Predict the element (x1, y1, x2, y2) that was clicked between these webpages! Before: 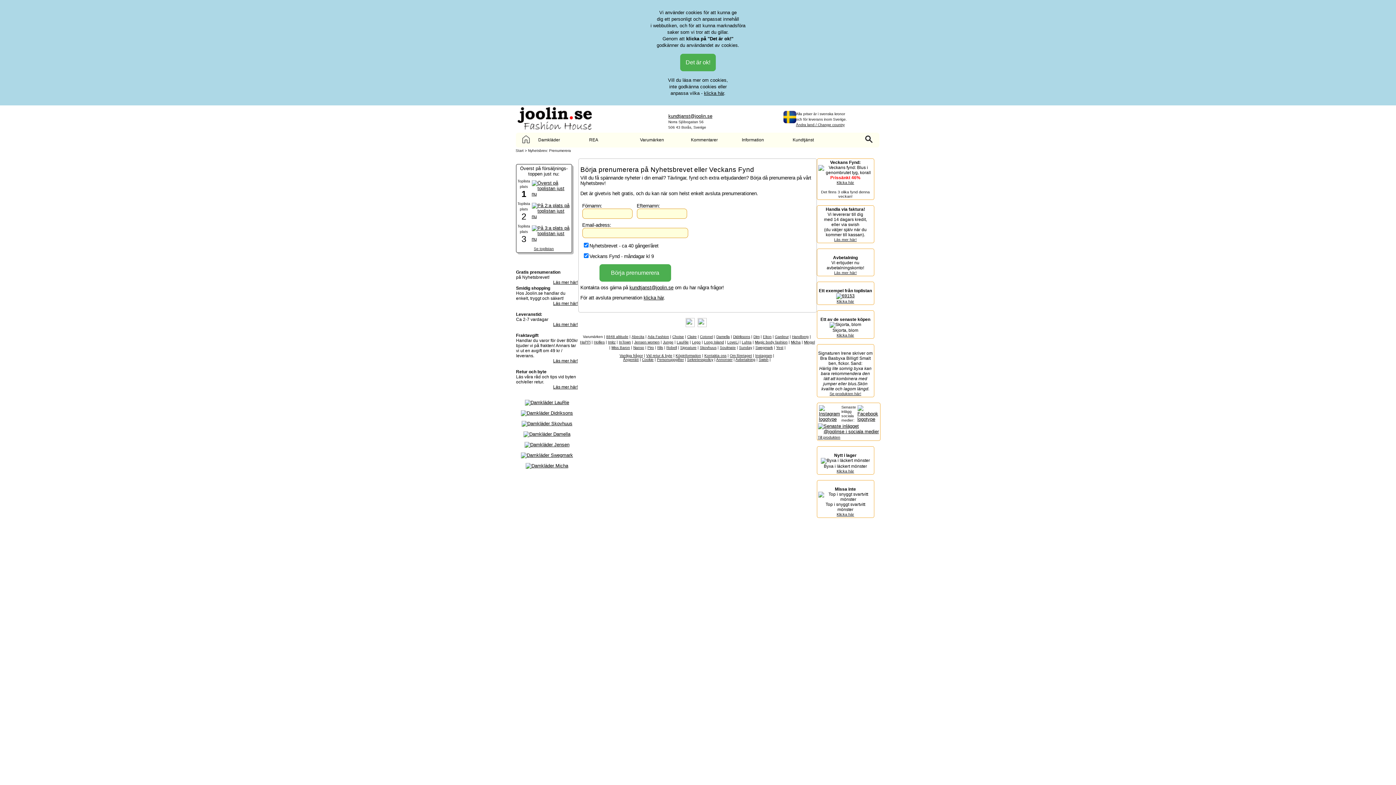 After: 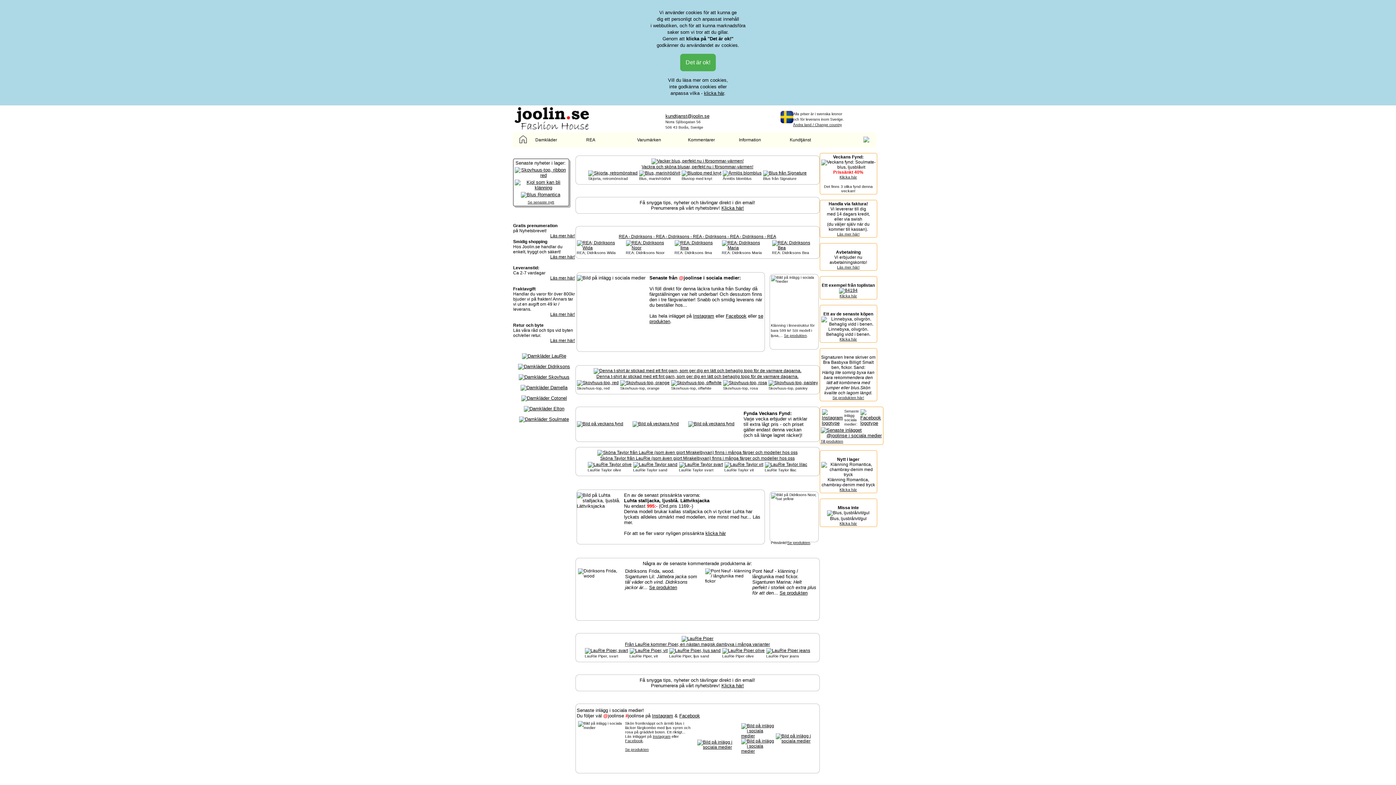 Action: bbox: (515, 127, 593, 132)